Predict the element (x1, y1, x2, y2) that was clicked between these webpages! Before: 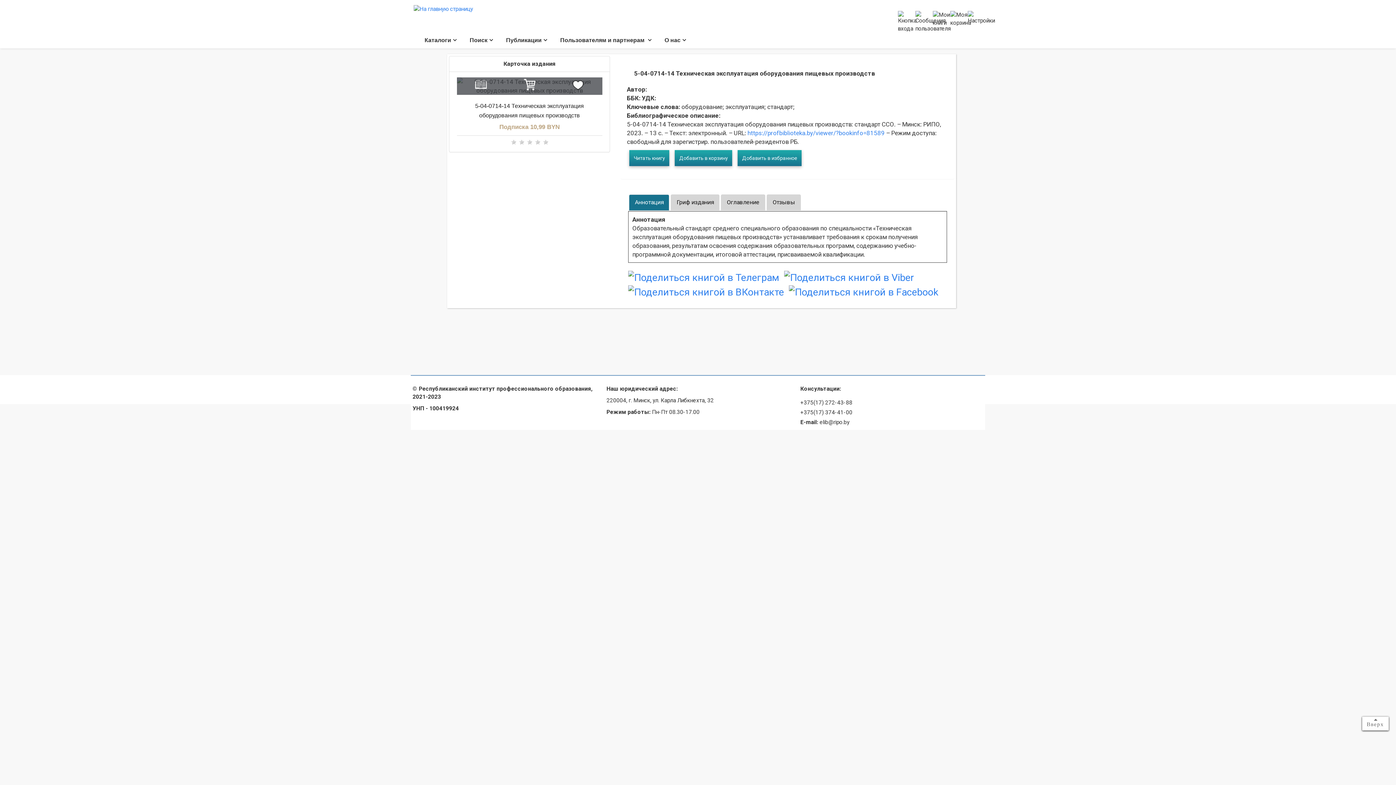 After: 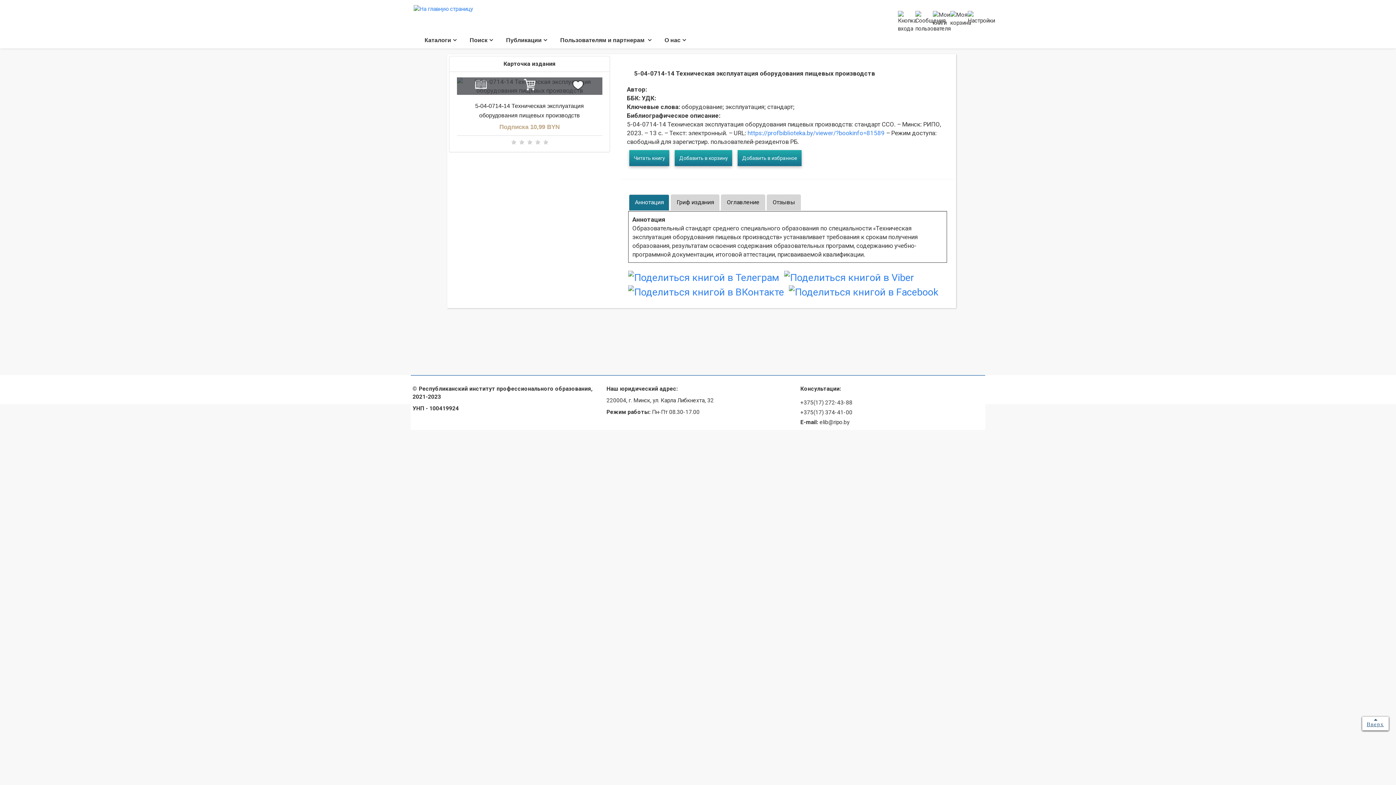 Action: bbox: (1362, 717, 1389, 730) label: Вверх